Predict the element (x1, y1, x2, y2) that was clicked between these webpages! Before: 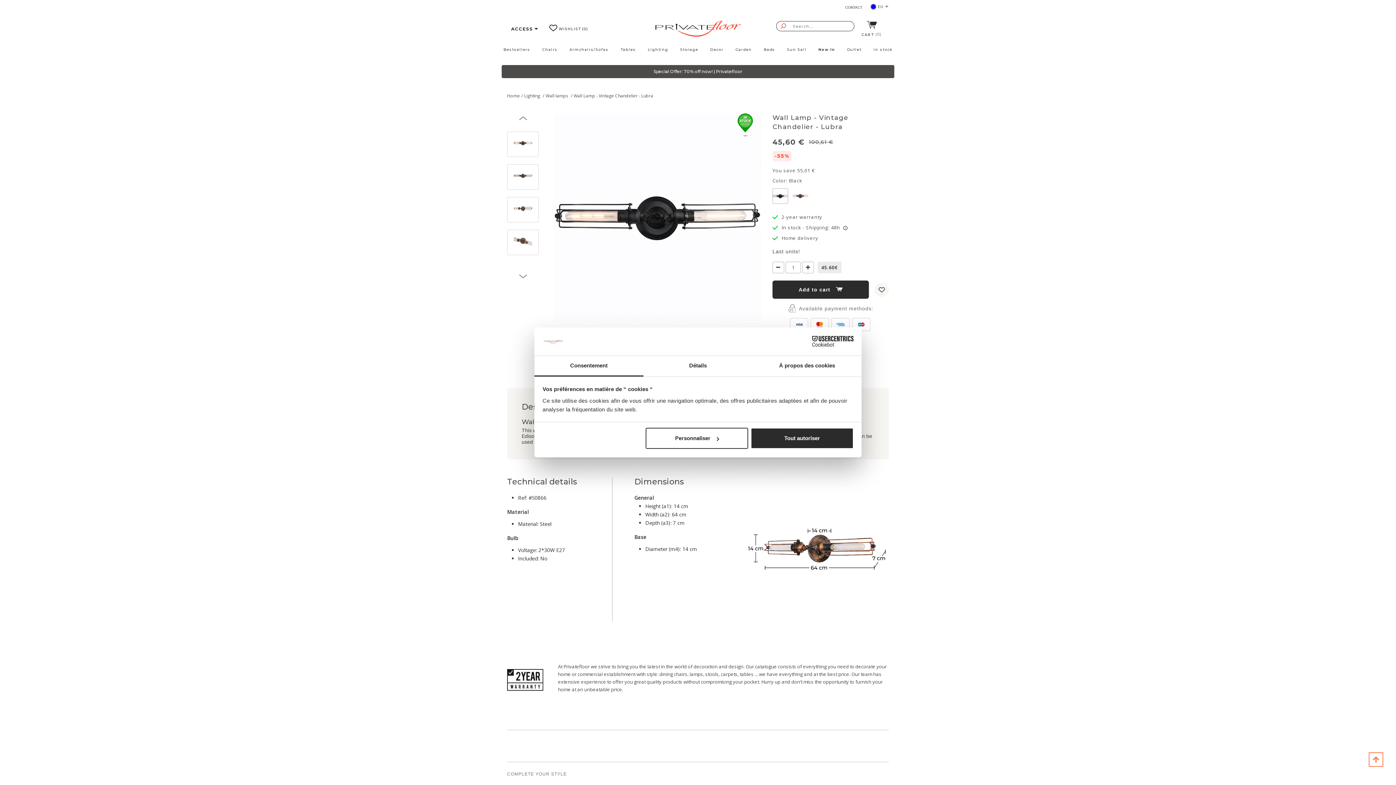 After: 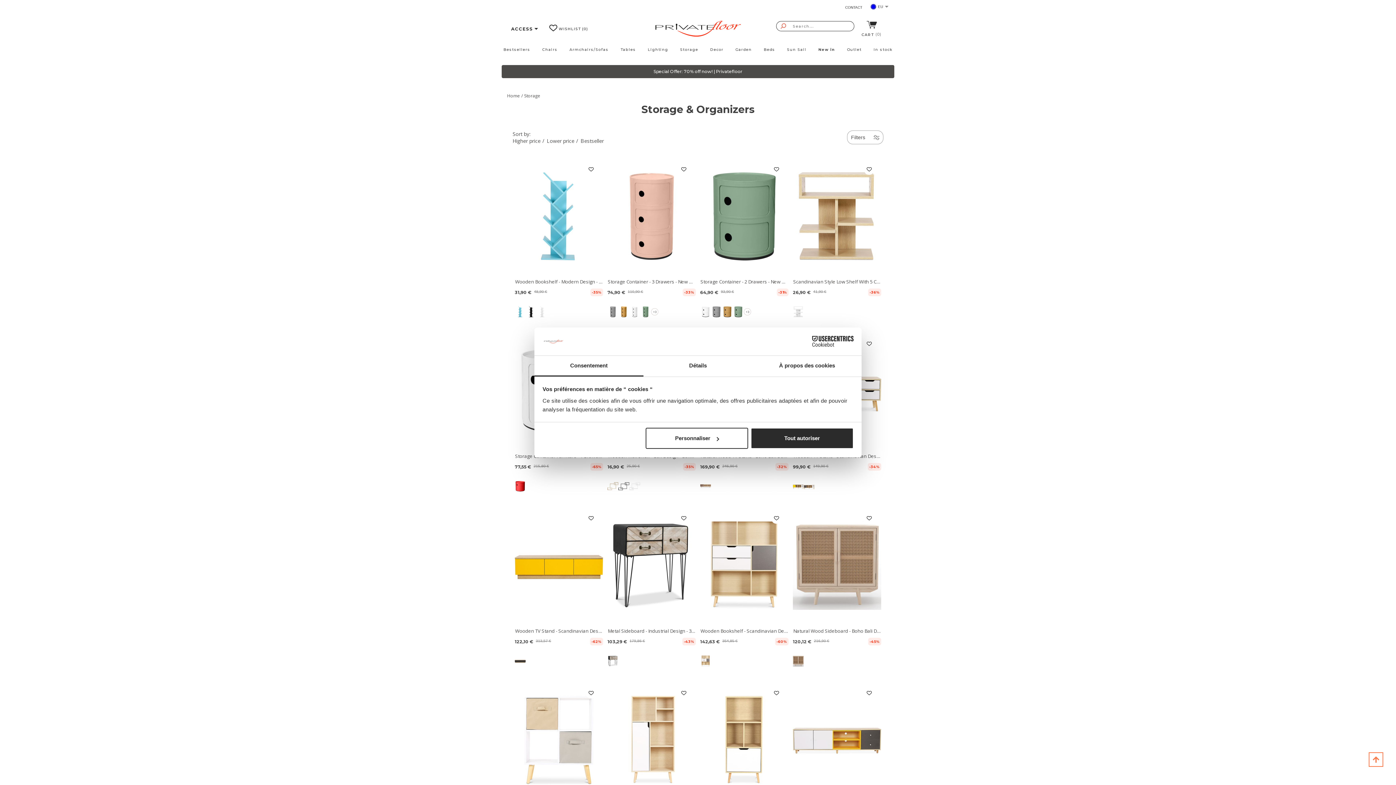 Action: label: Storage bbox: (680, 47, 698, 52)